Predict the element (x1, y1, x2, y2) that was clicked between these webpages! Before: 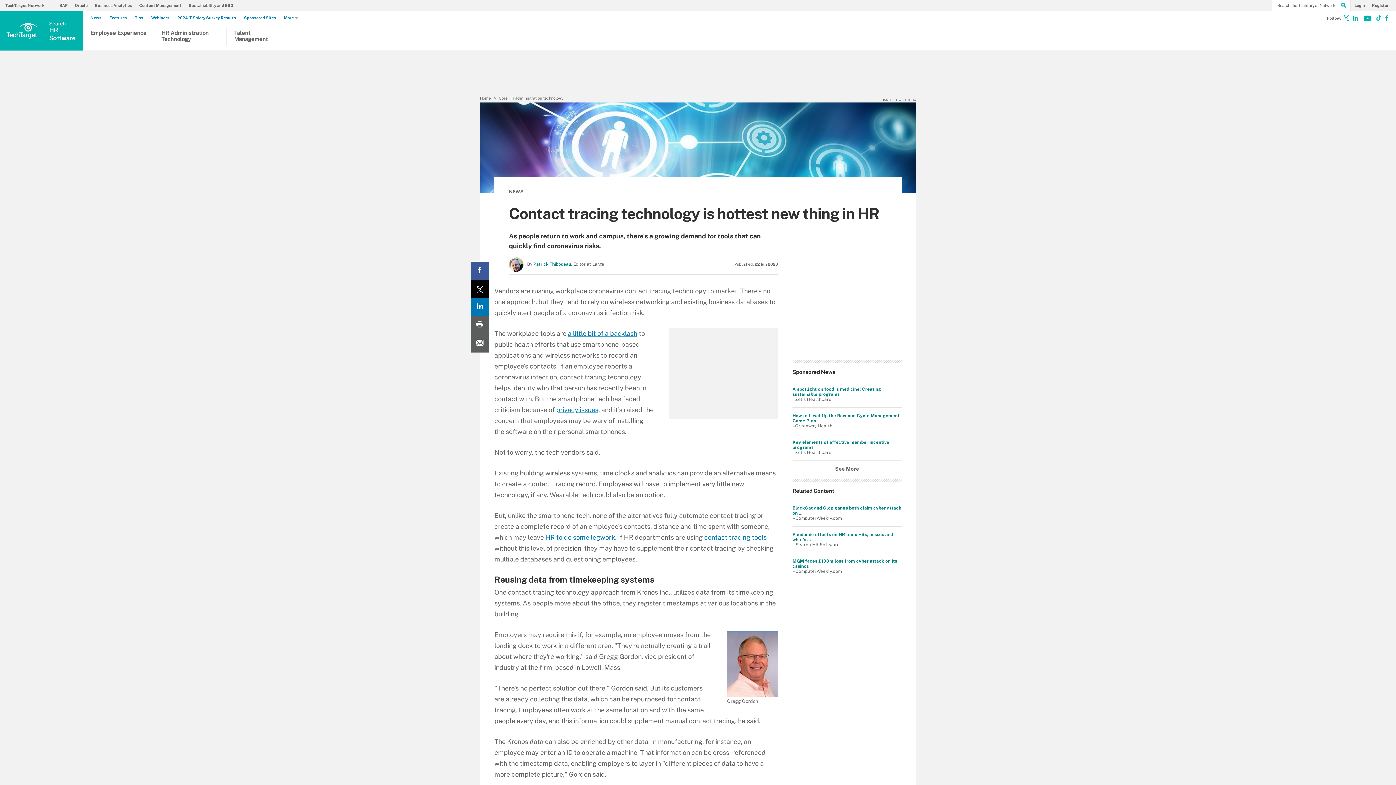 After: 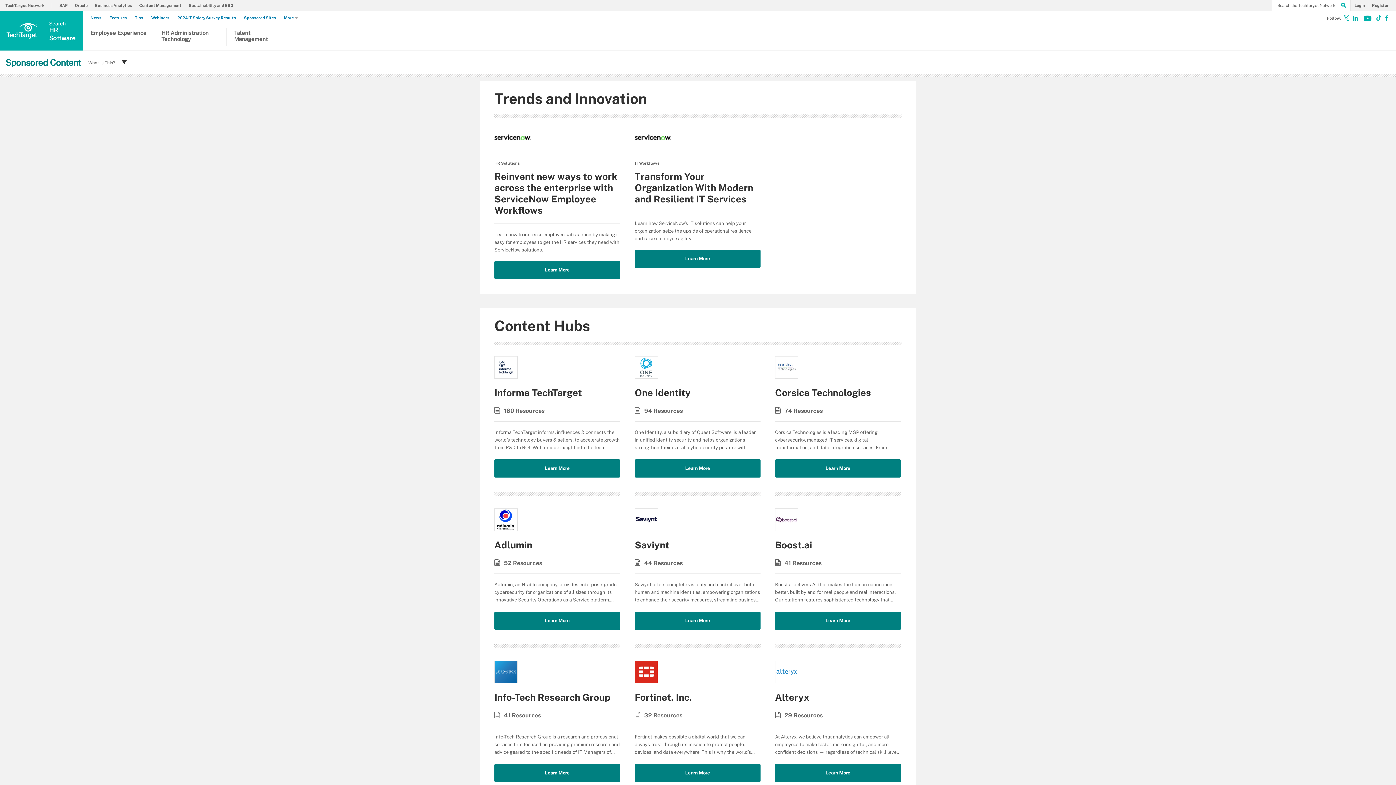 Action: label: See More bbox: (792, 466, 901, 471)